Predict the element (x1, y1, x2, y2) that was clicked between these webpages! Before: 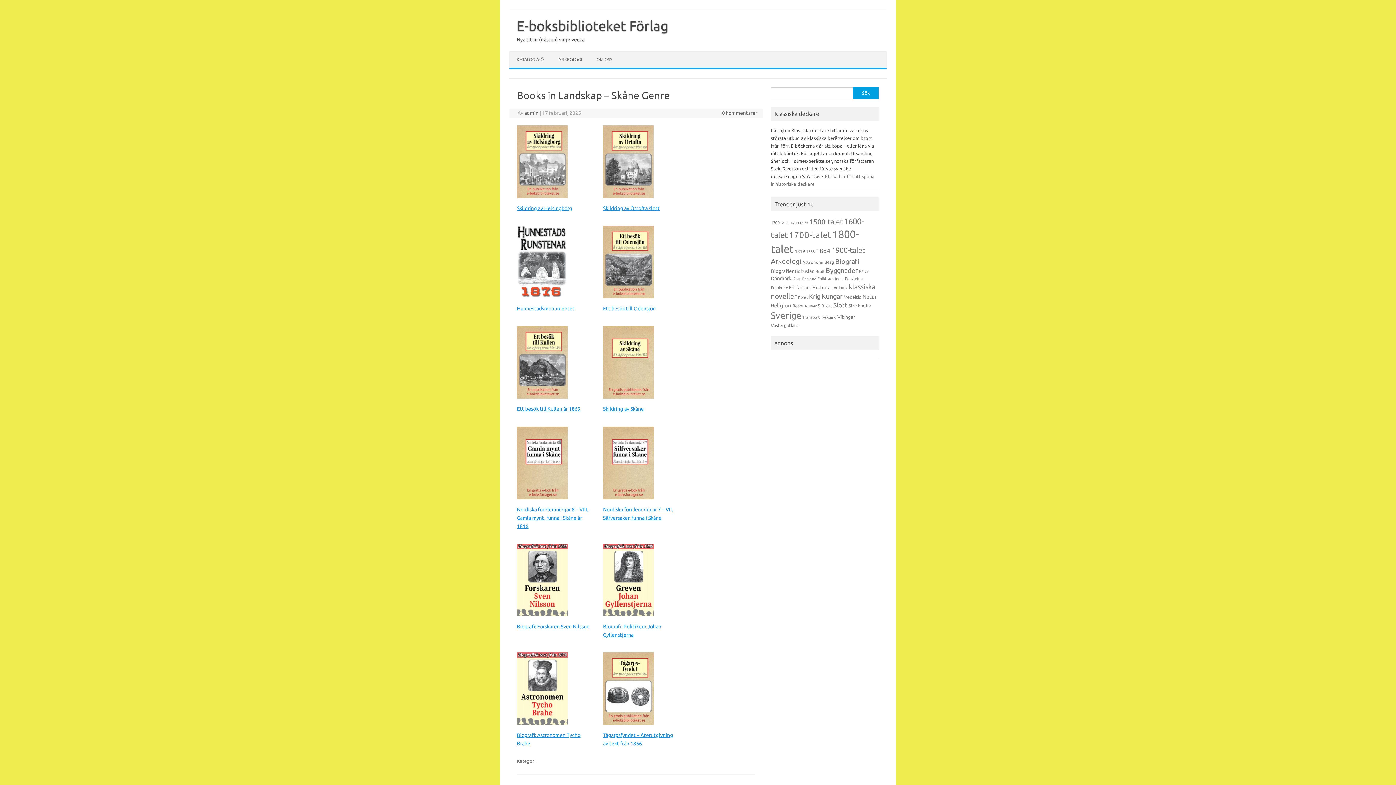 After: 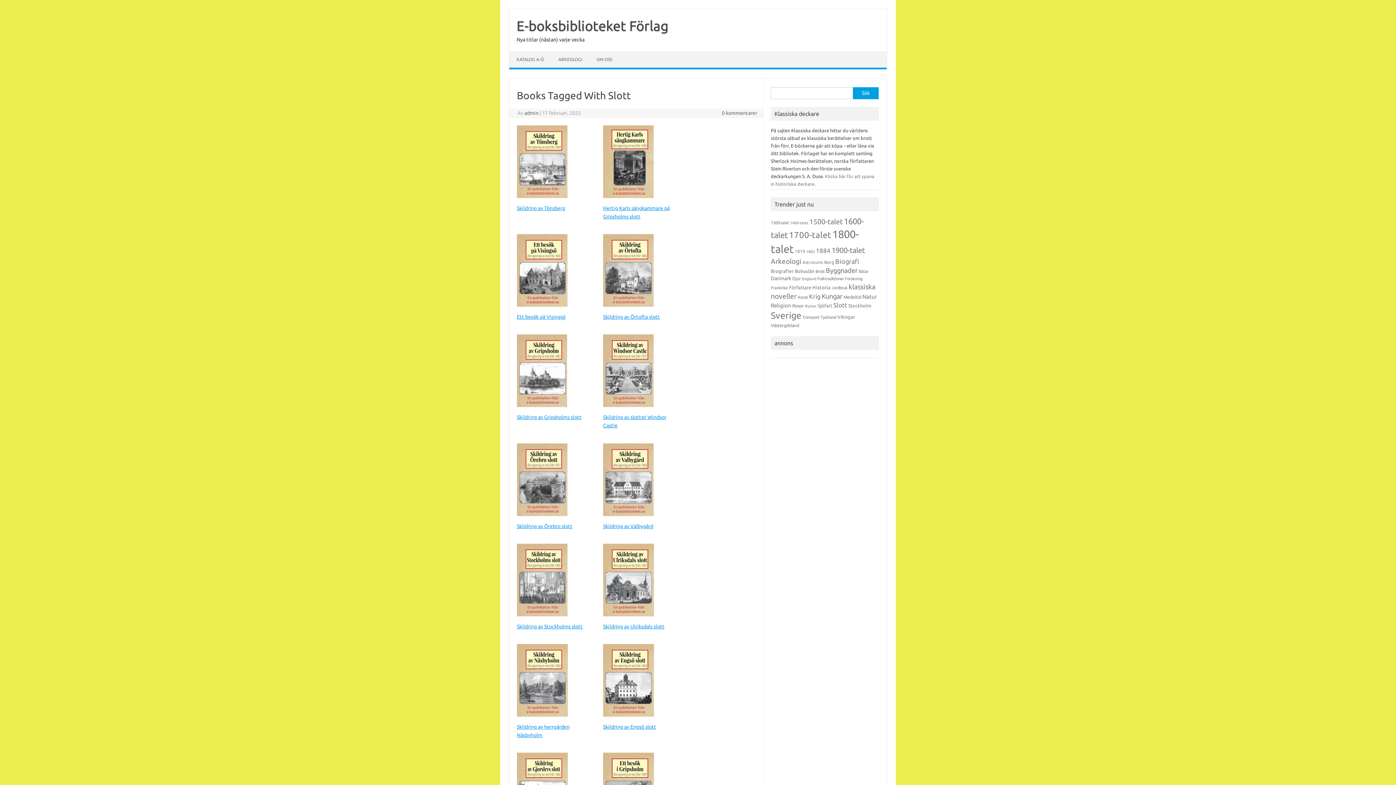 Action: label: Slott (32 objekt) bbox: (833, 301, 847, 308)